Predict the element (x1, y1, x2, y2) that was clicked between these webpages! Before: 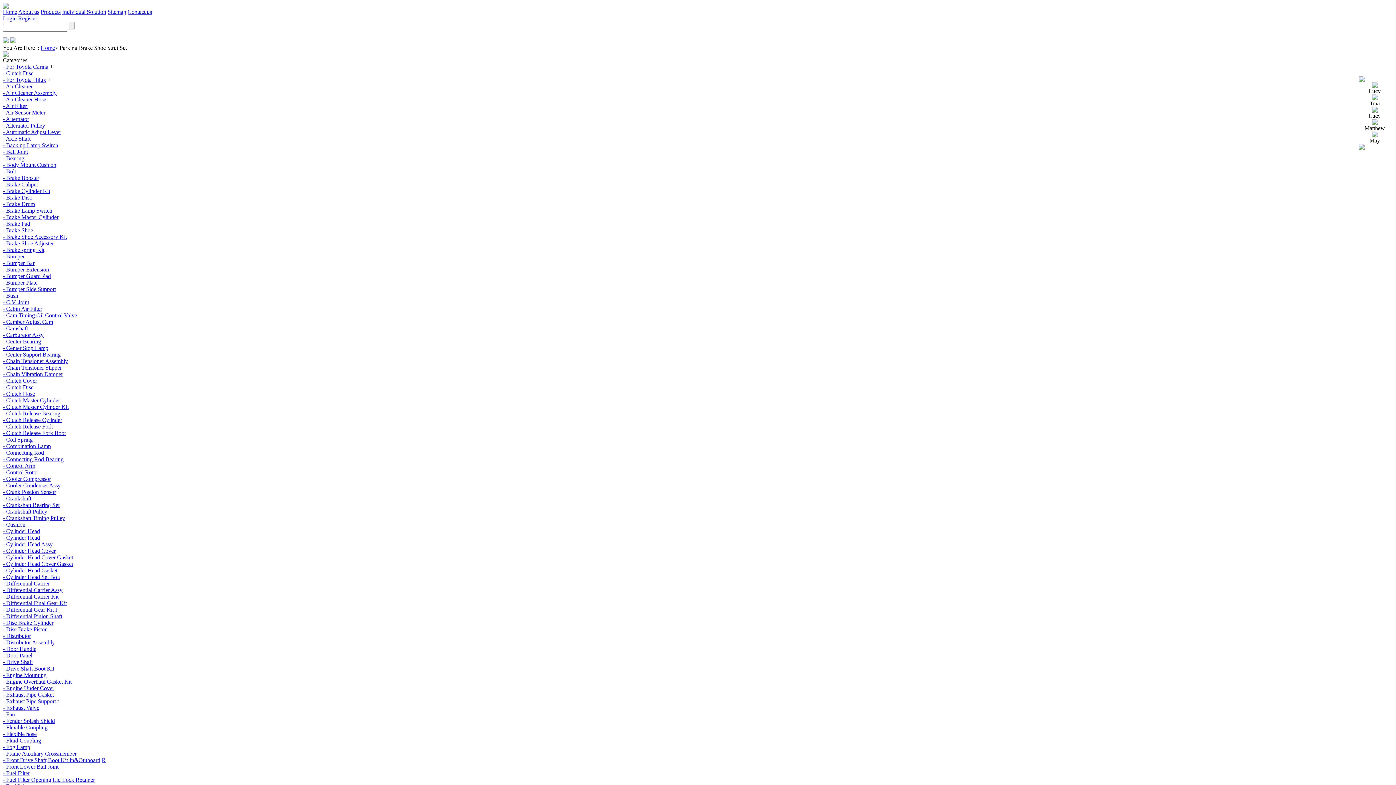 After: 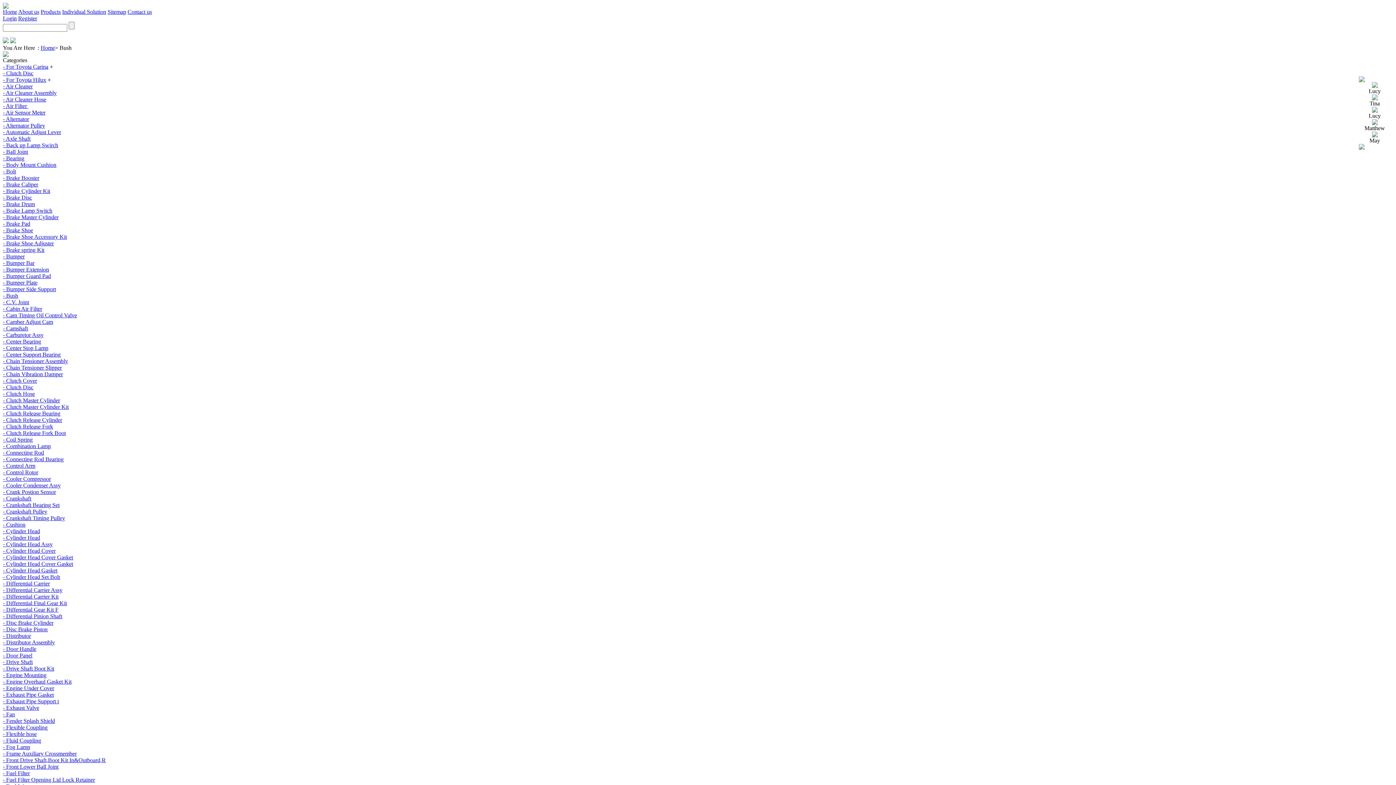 Action: label: - Bush bbox: (2, 292, 18, 298)